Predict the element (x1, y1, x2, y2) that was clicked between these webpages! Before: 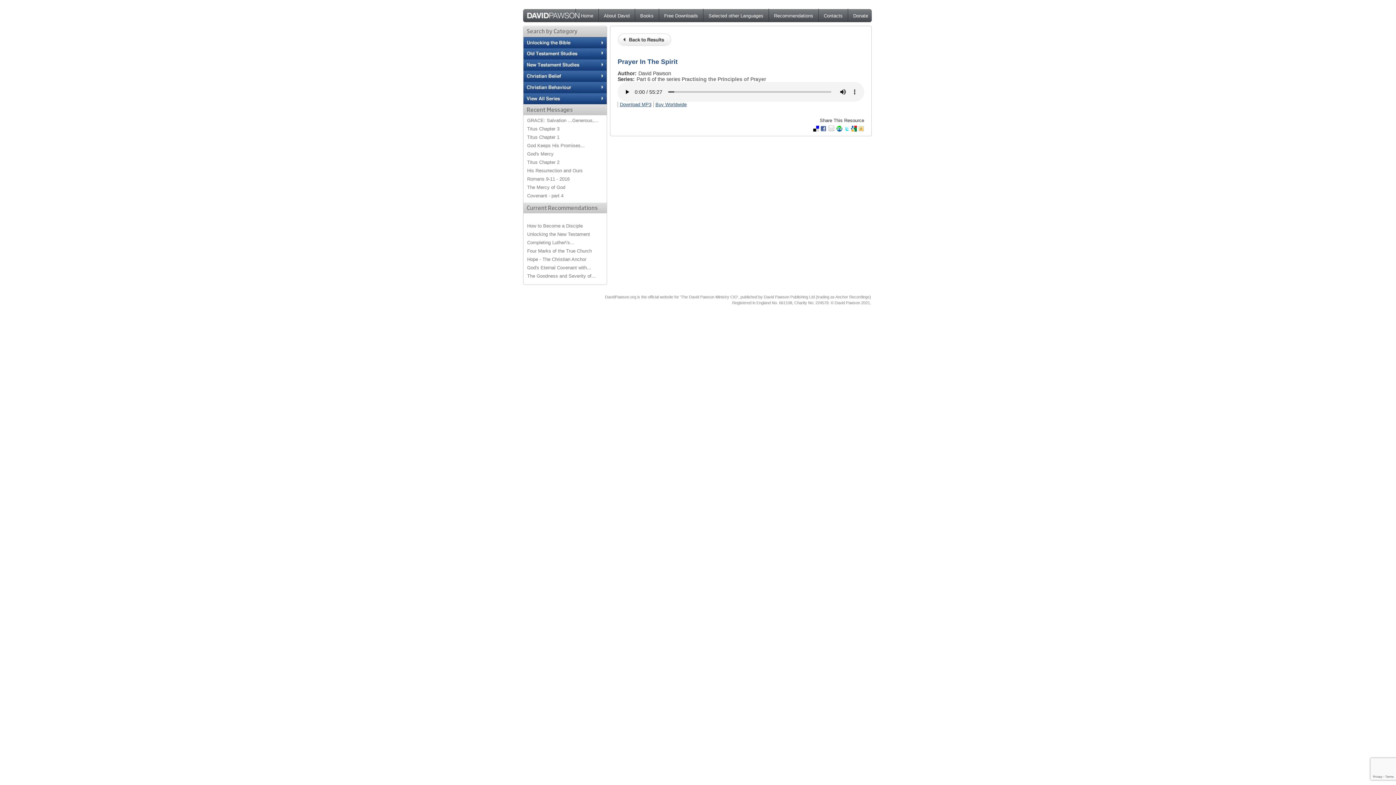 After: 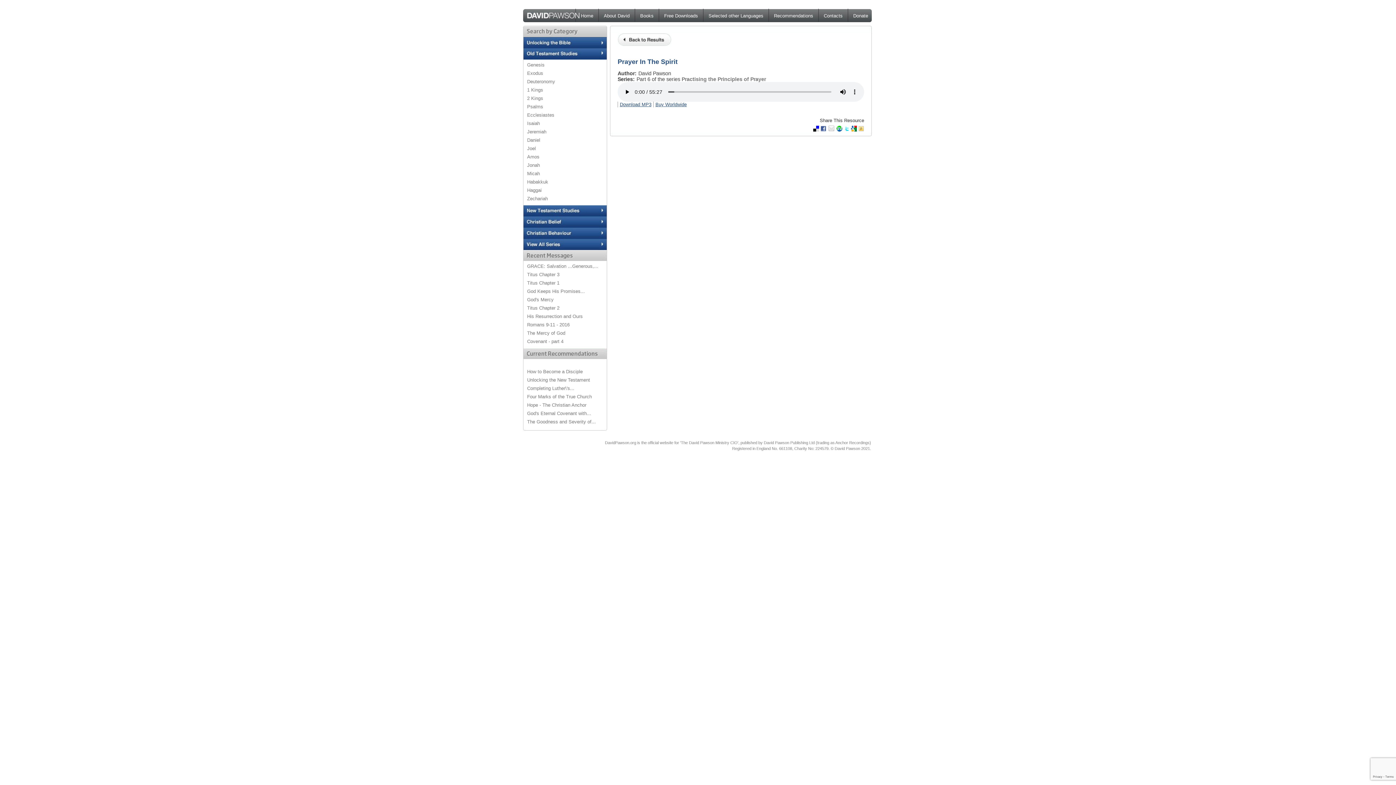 Action: bbox: (523, 53, 606, 61)